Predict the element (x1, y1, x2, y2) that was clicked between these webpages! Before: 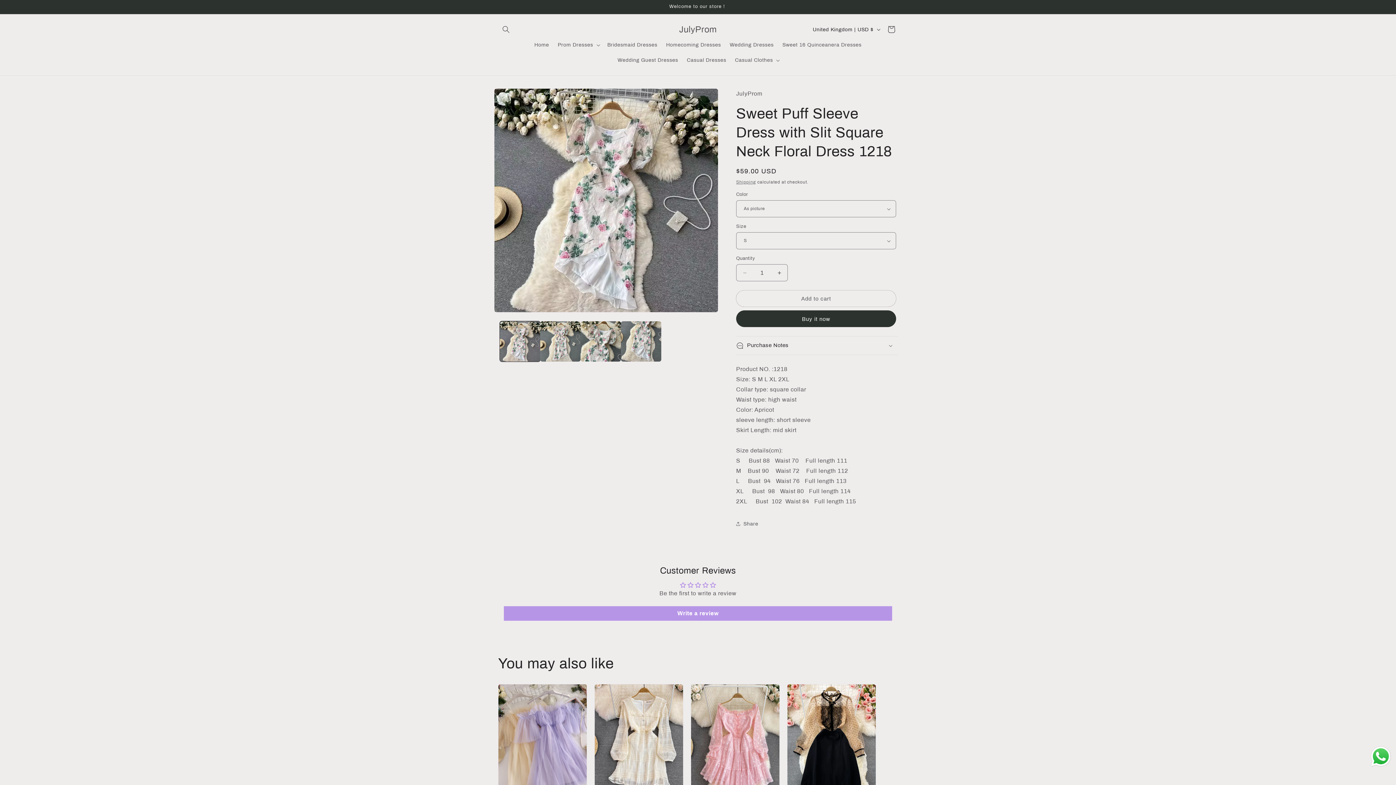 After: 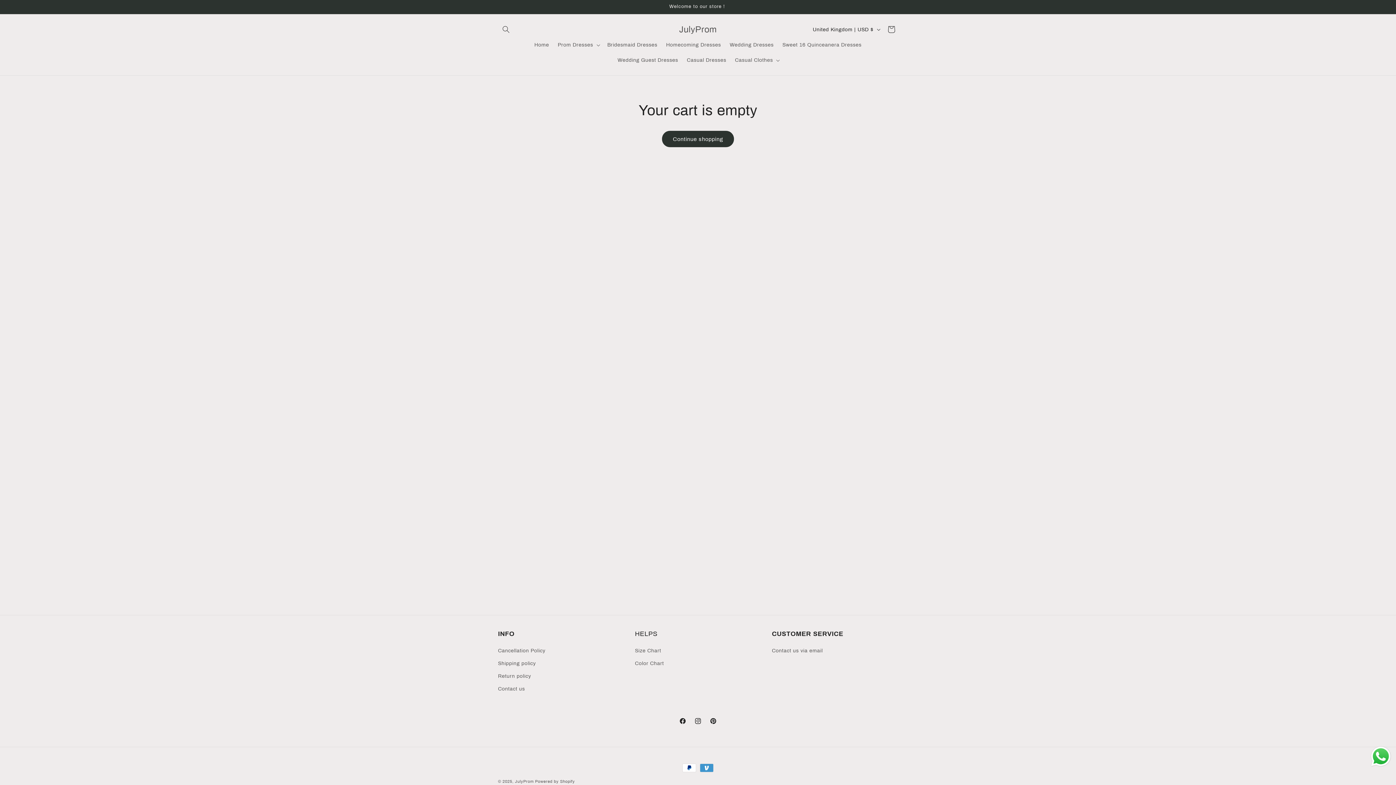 Action: label: Cart bbox: (883, 21, 899, 37)